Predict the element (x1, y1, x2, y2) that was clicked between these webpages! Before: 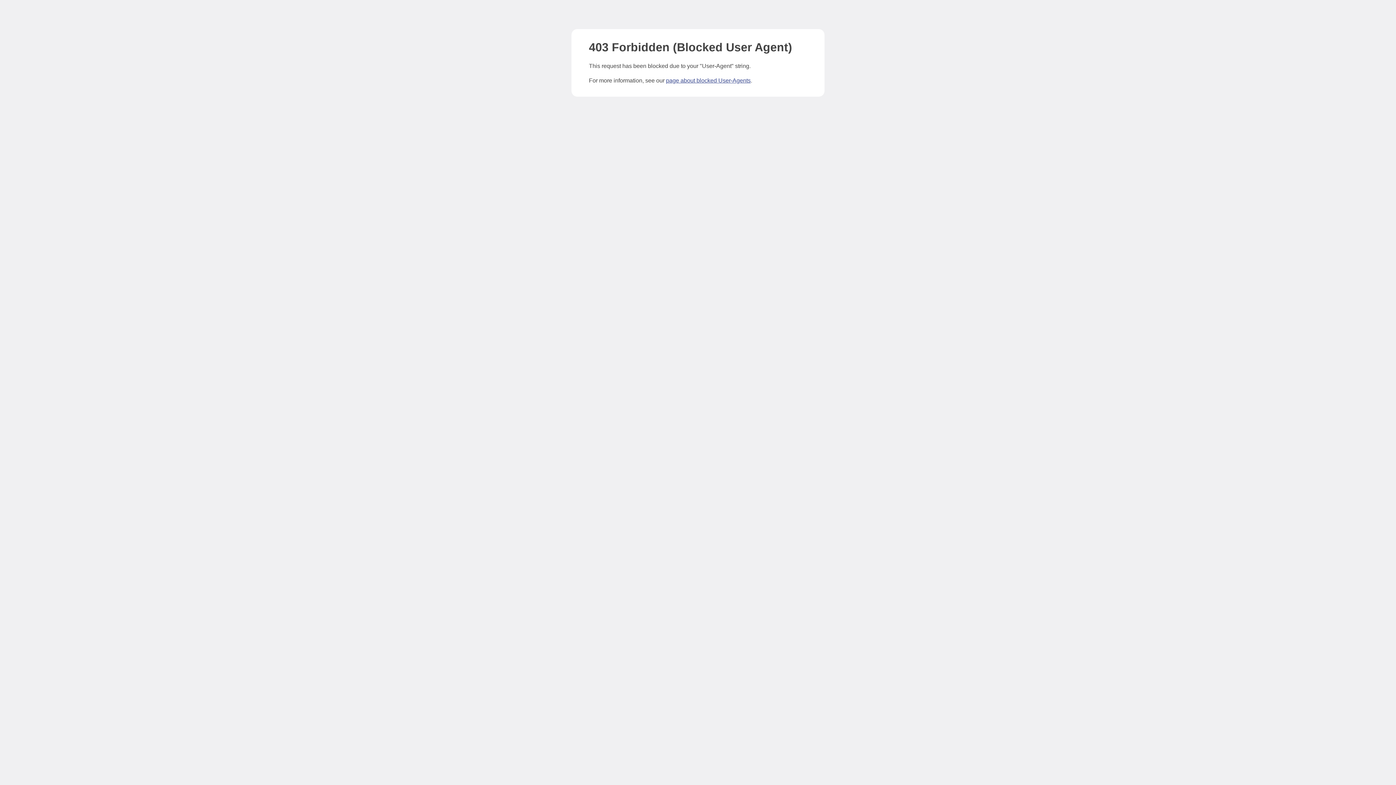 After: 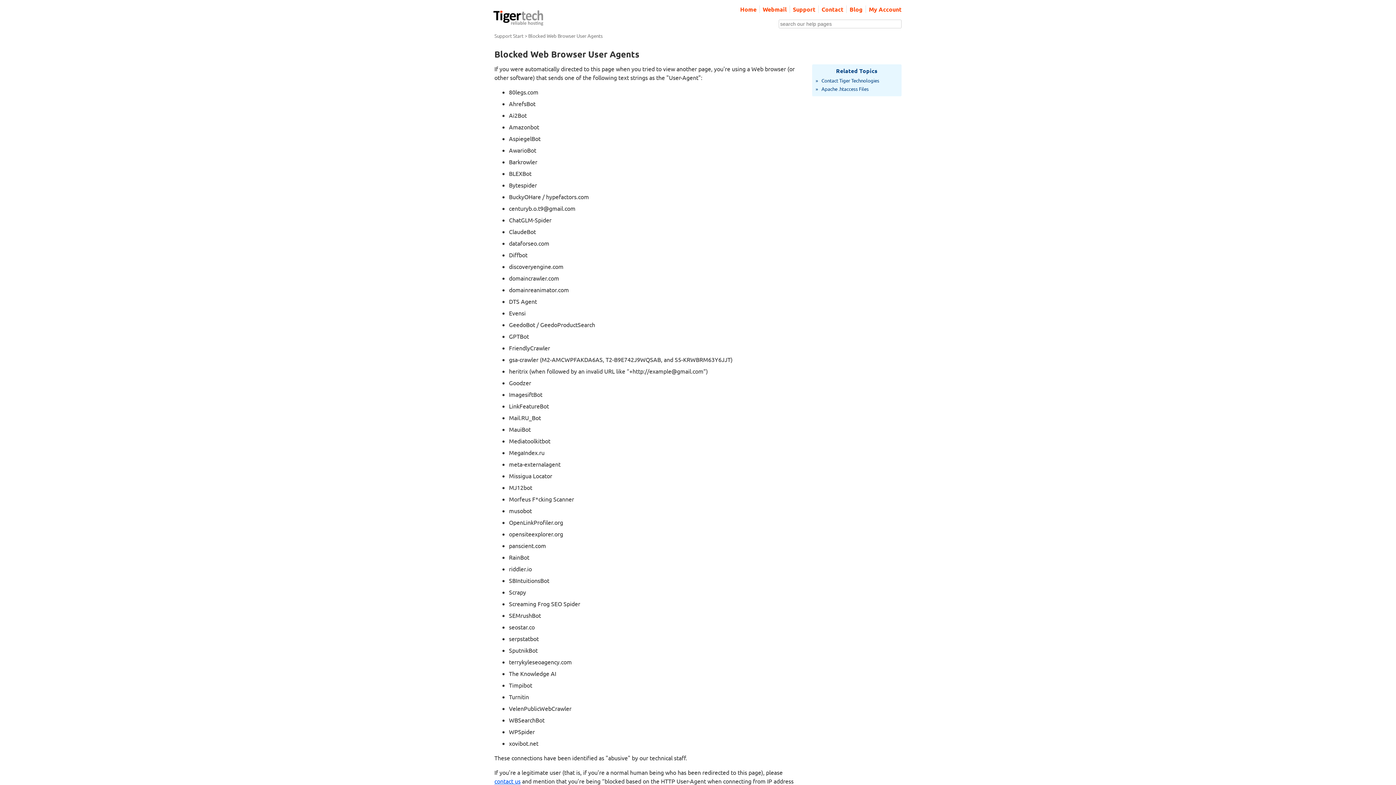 Action: bbox: (666, 77, 750, 83) label: page about blocked User-Agents